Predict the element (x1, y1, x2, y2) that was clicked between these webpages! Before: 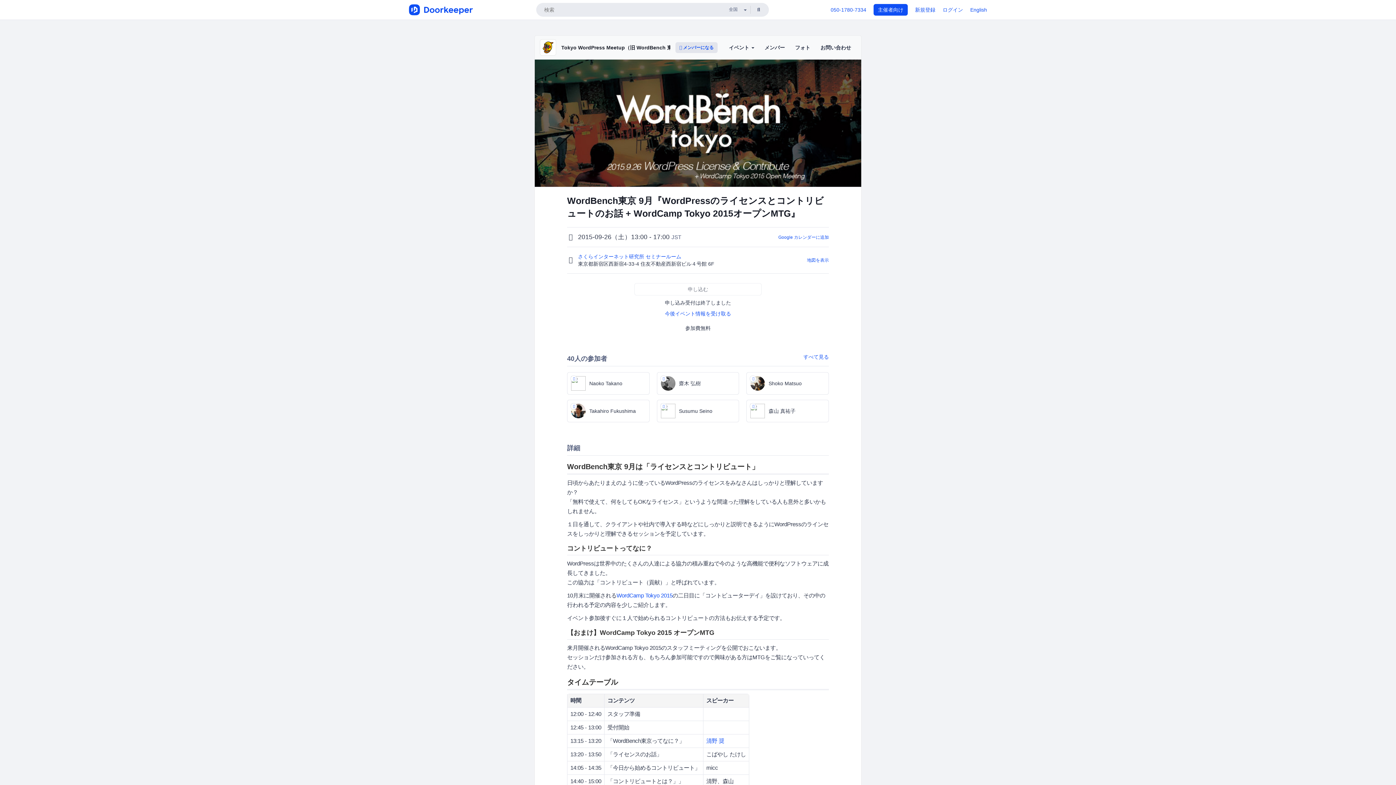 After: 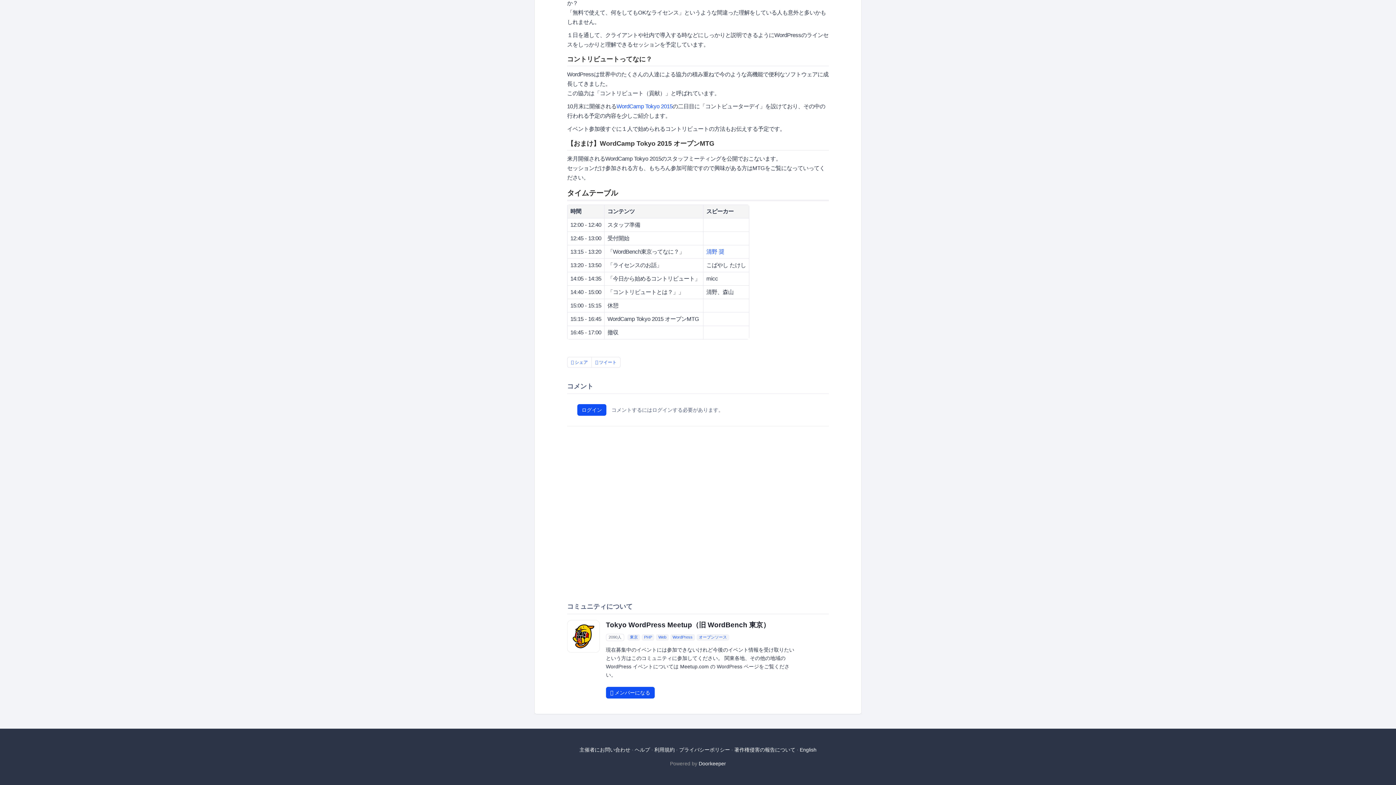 Action: bbox: (807, 257, 829, 263) label: 地図を表示